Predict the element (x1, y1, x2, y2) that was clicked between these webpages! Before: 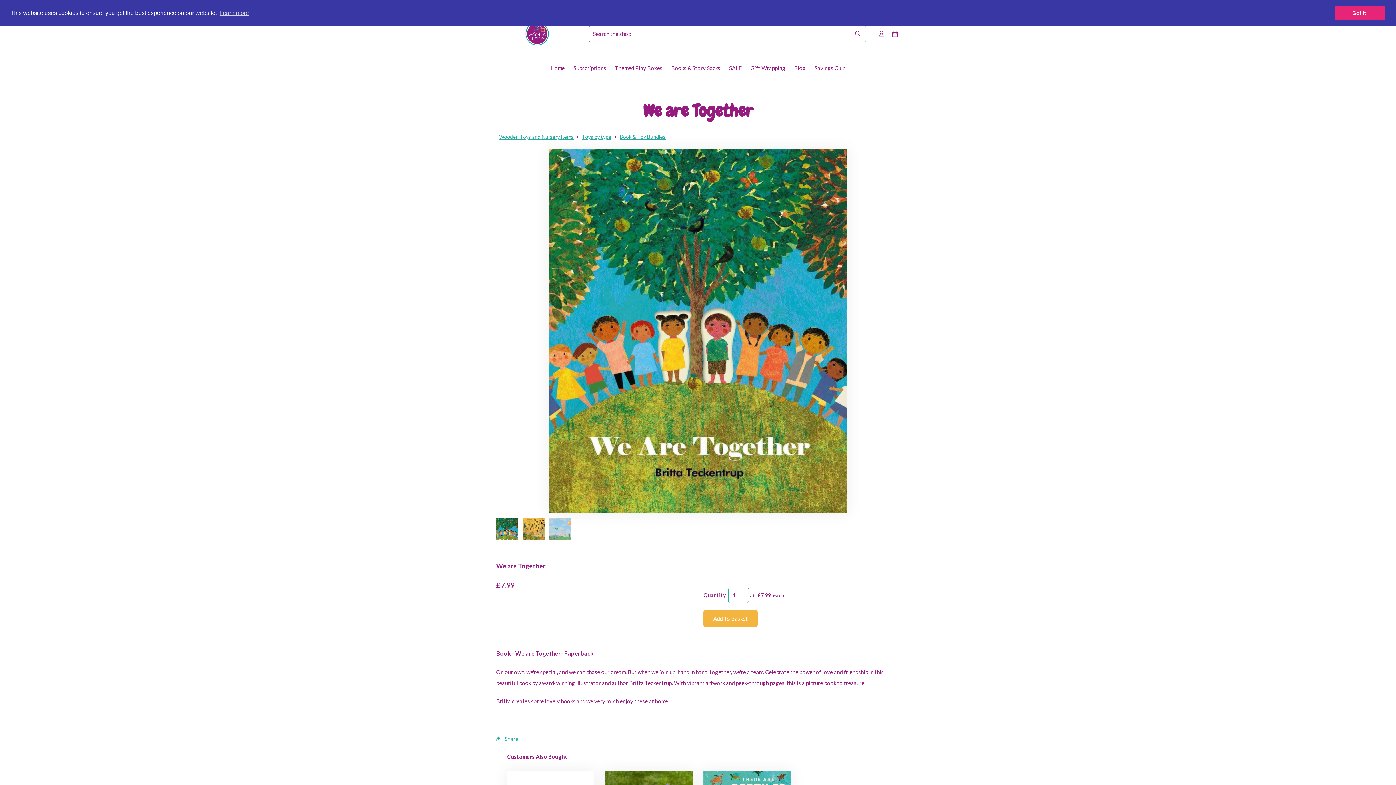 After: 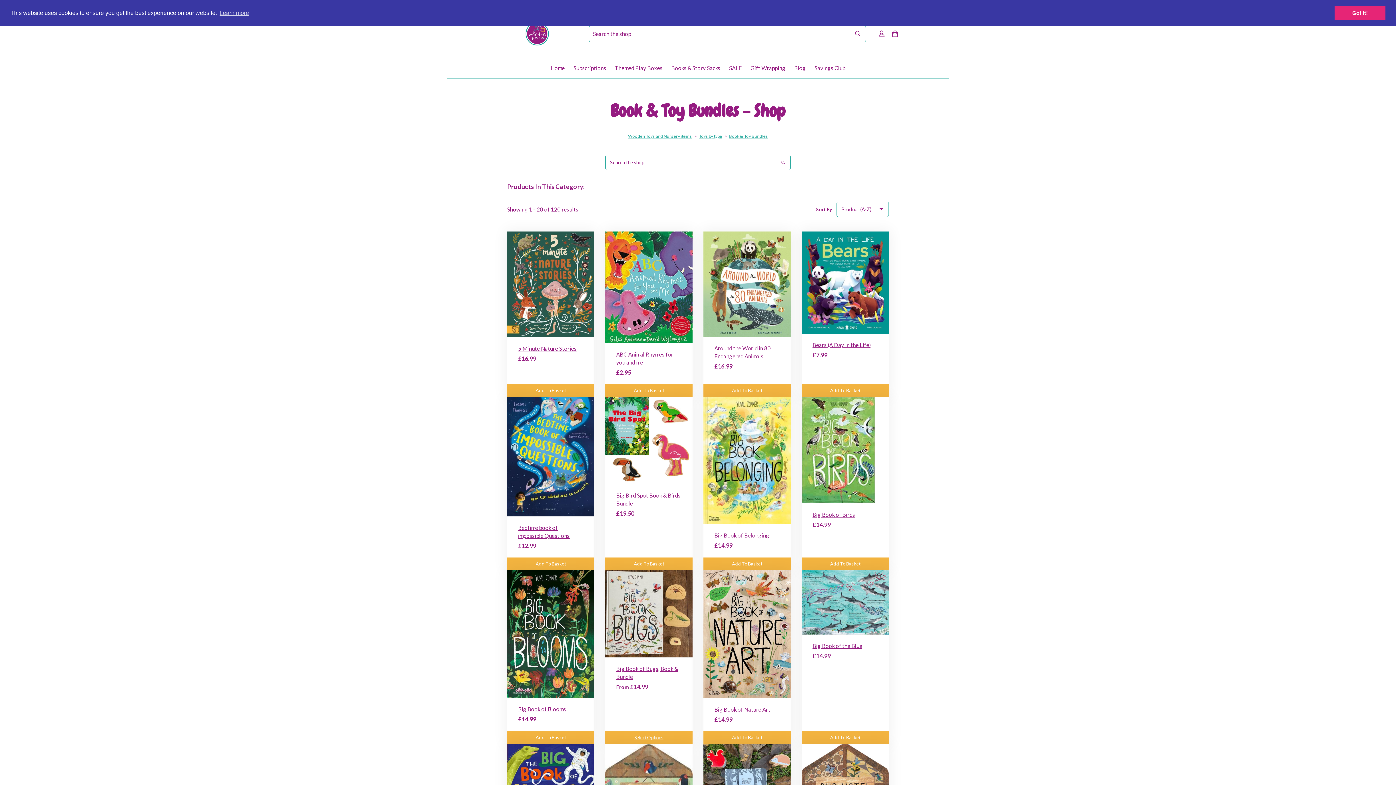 Action: bbox: (618, 133, 667, 140) label: Book & Toy Bundles